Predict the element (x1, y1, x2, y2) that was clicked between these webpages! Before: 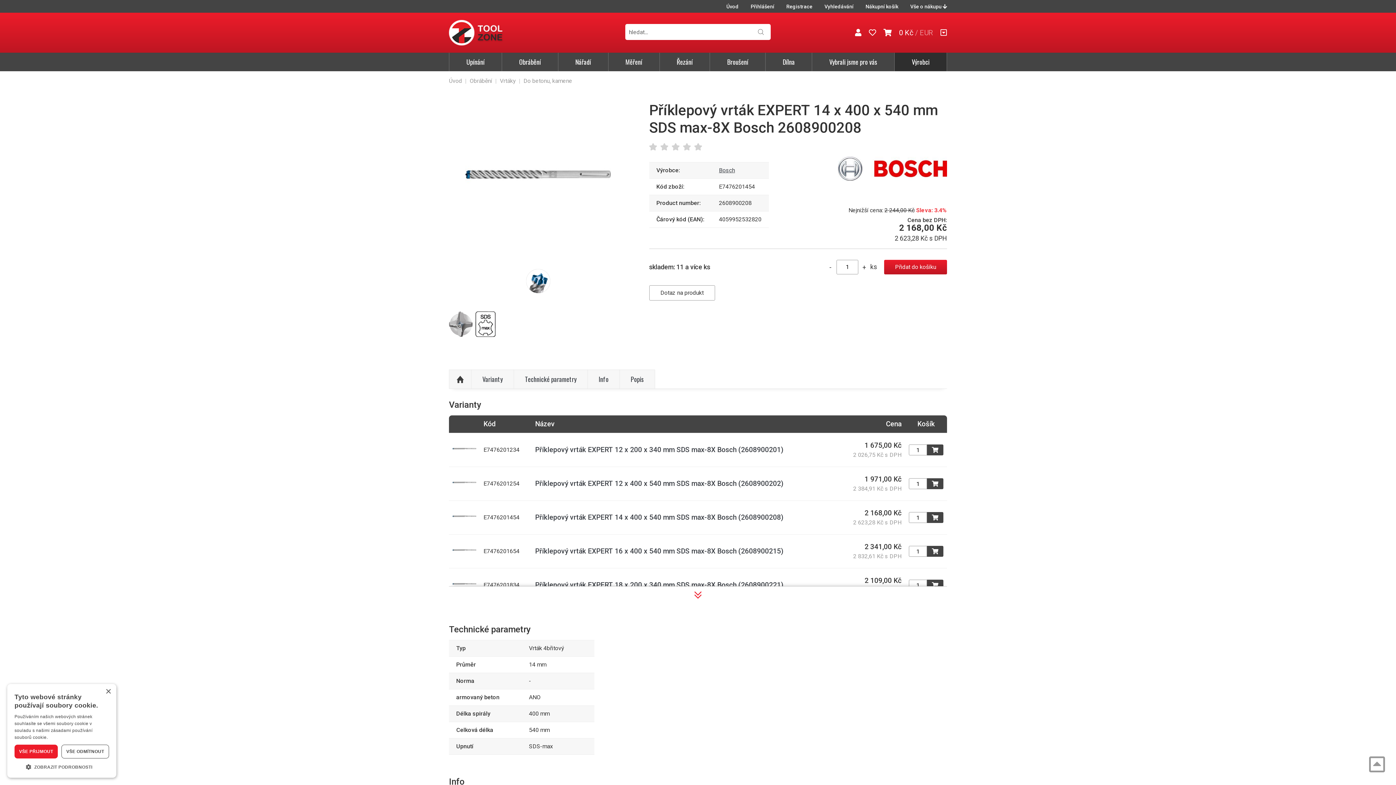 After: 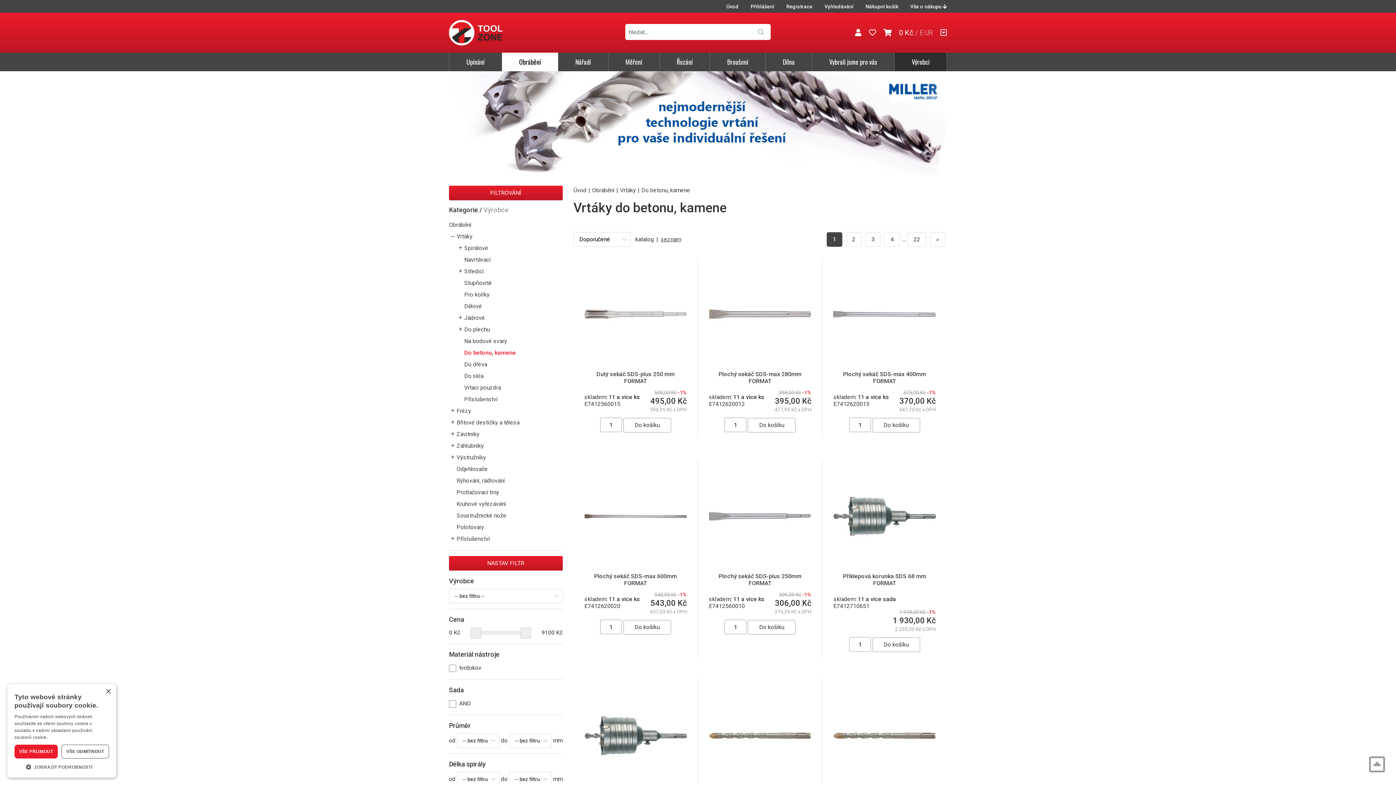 Action: bbox: (523, 77, 572, 84) label: Do betonu, kamene